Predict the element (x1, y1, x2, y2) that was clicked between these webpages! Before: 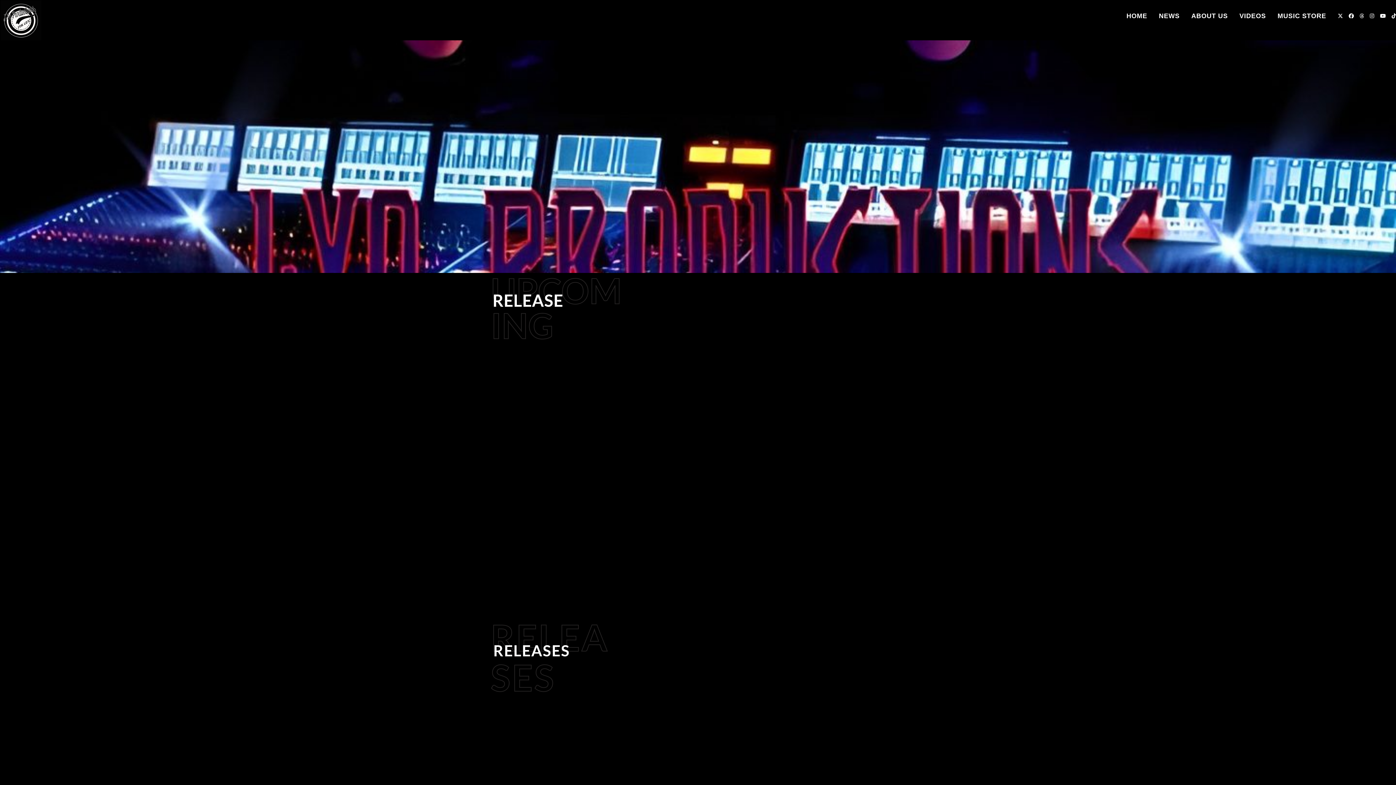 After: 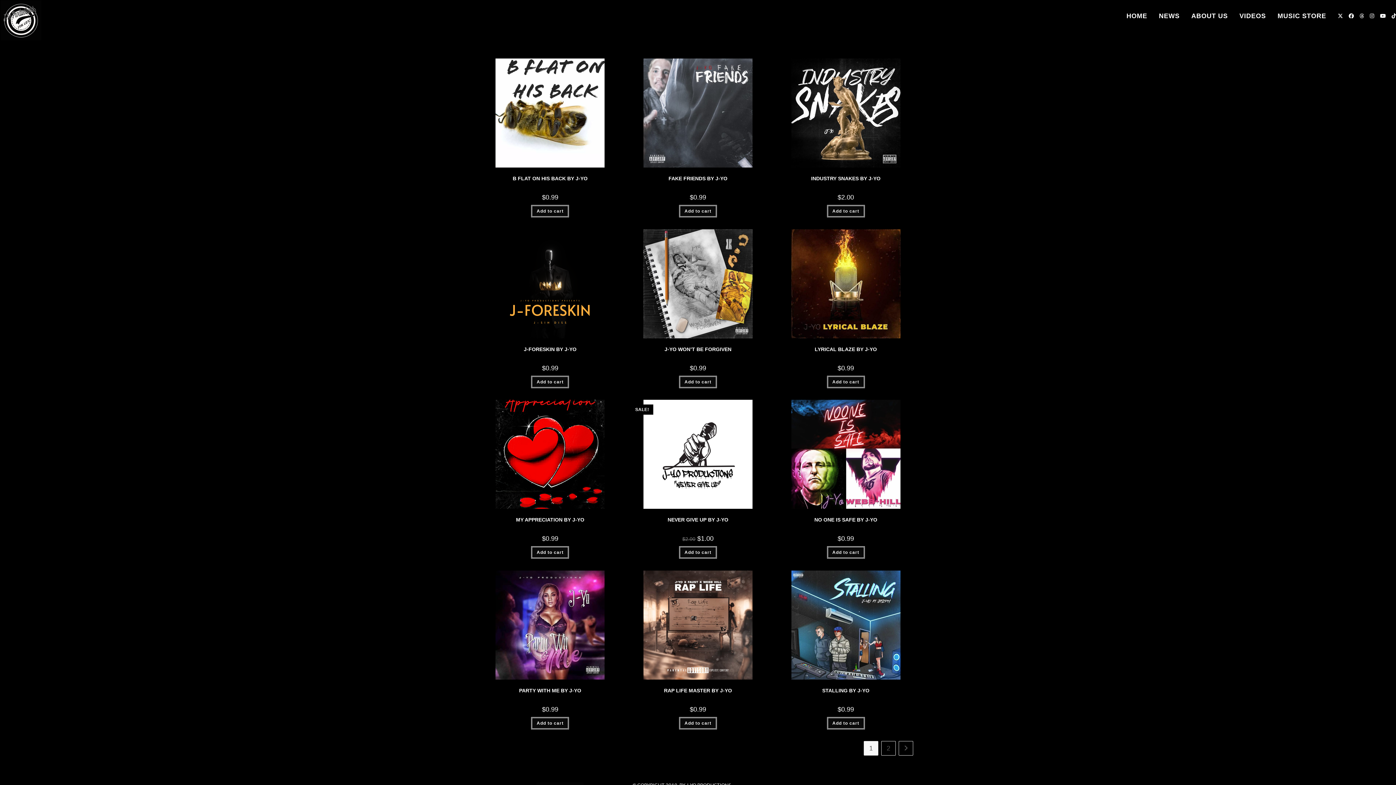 Action: label: MUSIC STORE bbox: (1272, 0, 1332, 32)